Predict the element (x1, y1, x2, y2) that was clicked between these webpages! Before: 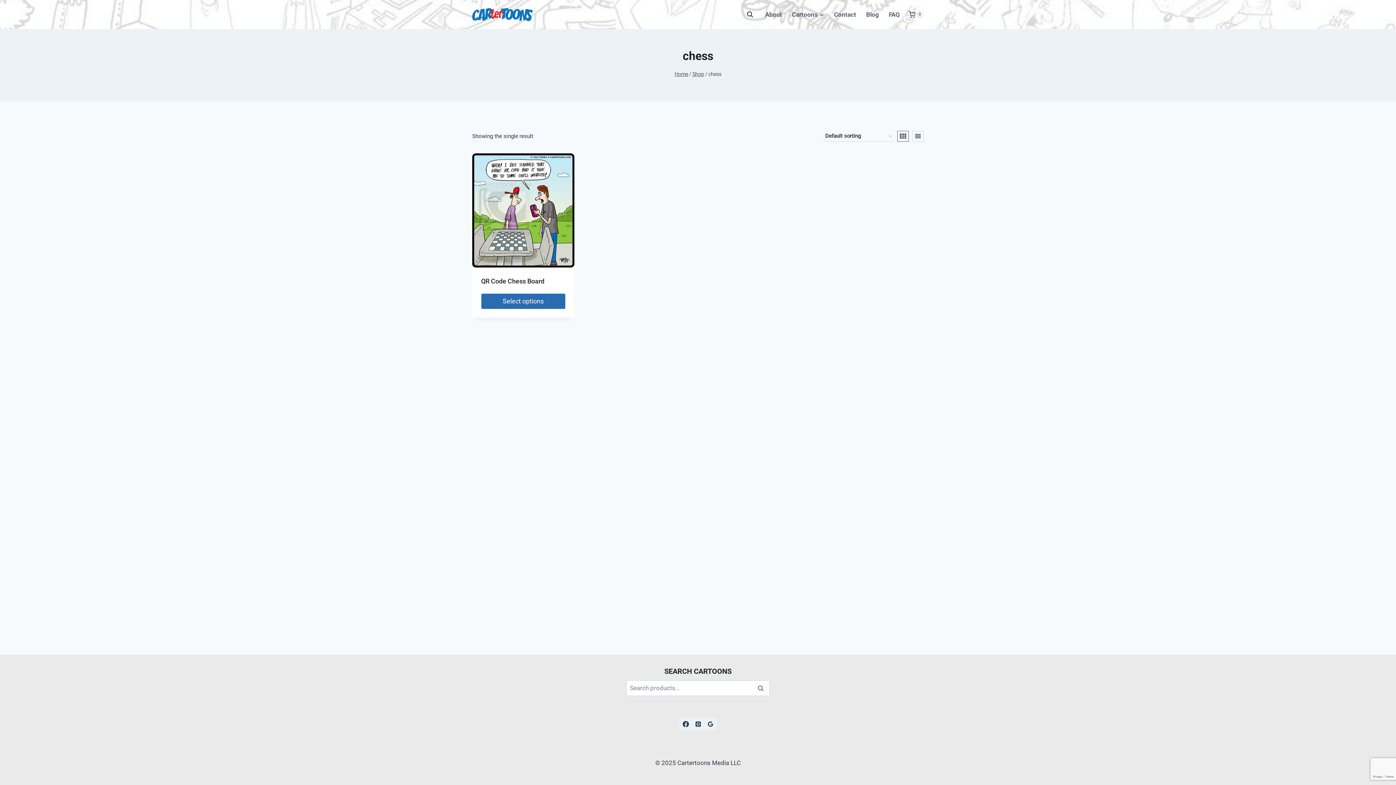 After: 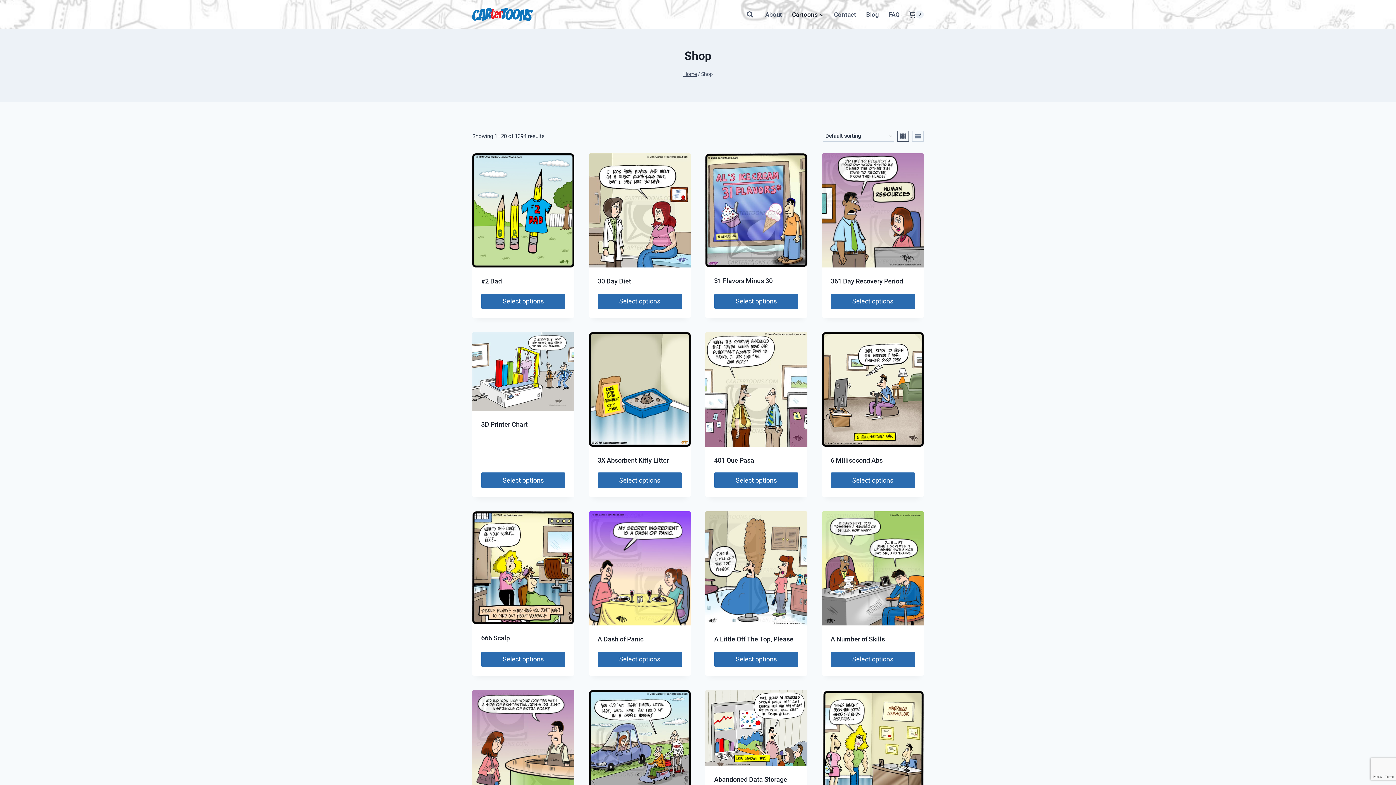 Action: label: Shop bbox: (692, 71, 704, 77)